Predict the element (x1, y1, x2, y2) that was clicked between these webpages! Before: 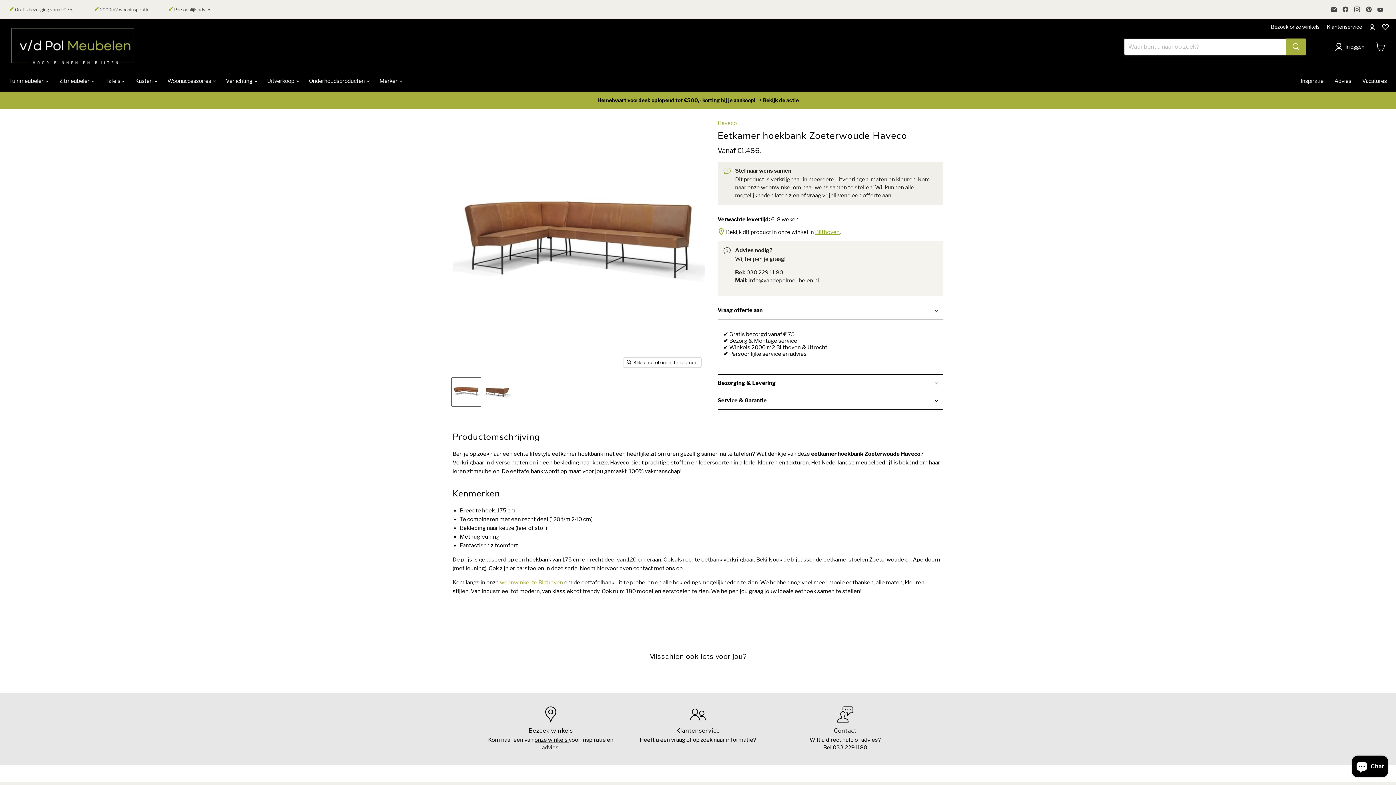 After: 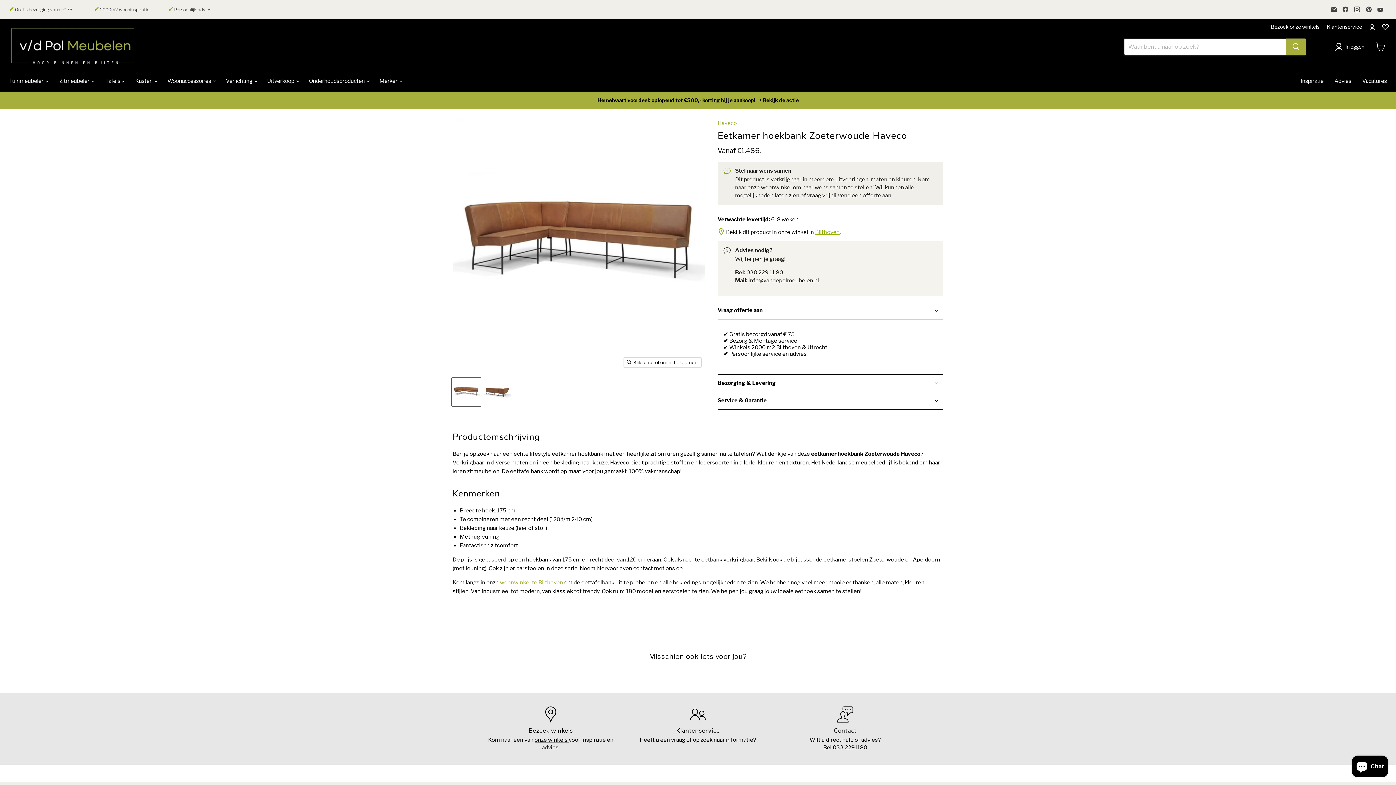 Action: bbox: (746, 269, 783, 276) label: 030 229 11 80